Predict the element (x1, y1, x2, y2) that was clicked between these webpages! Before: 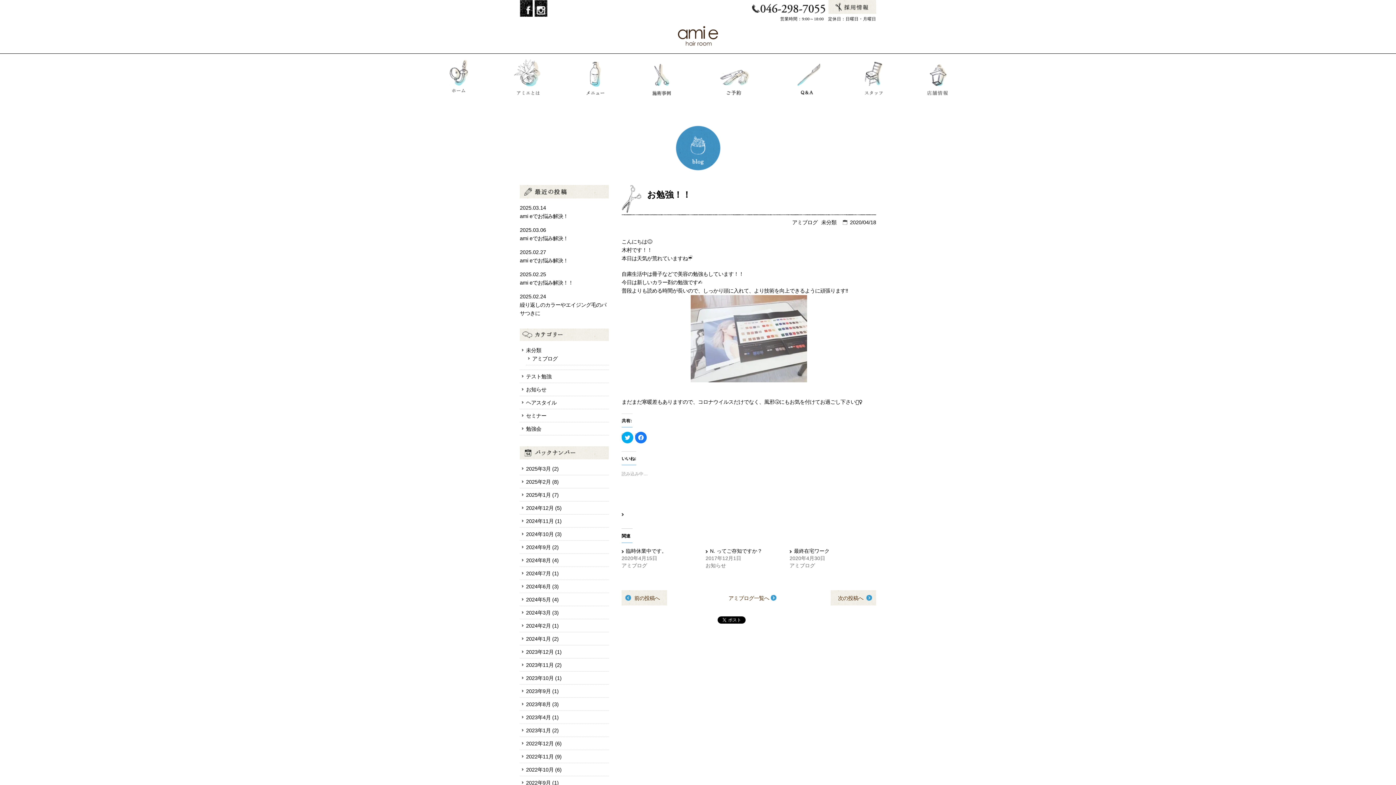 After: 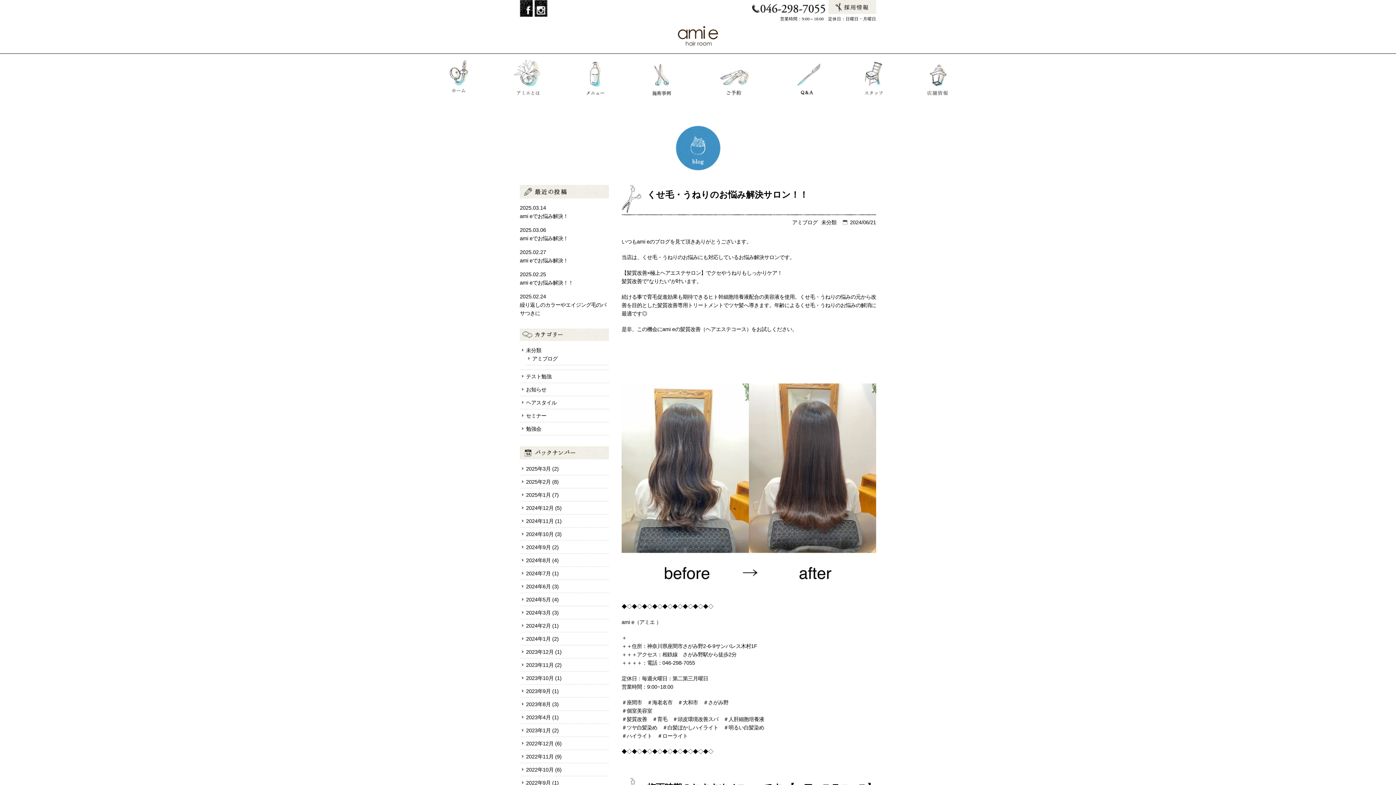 Action: bbox: (526, 584, 550, 589) label: 2024年6月